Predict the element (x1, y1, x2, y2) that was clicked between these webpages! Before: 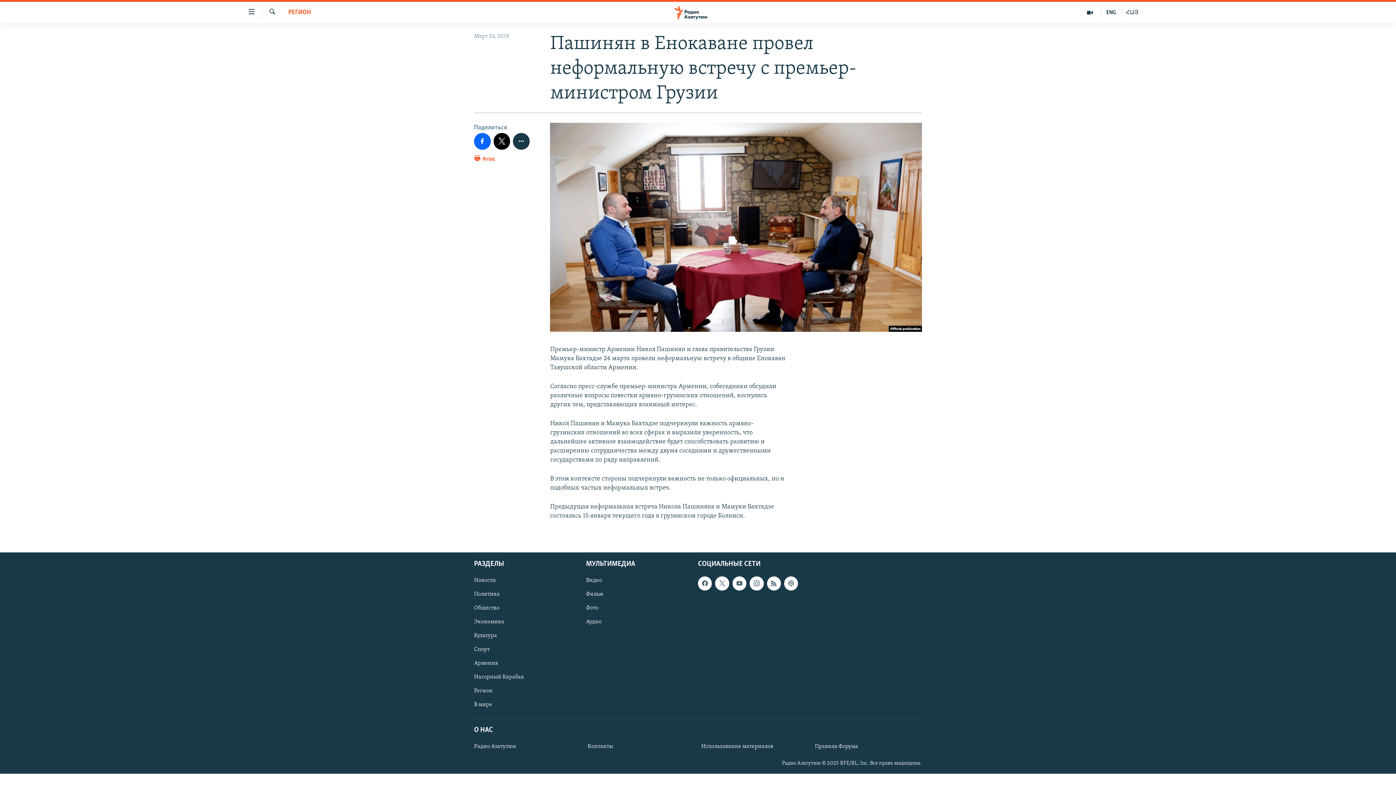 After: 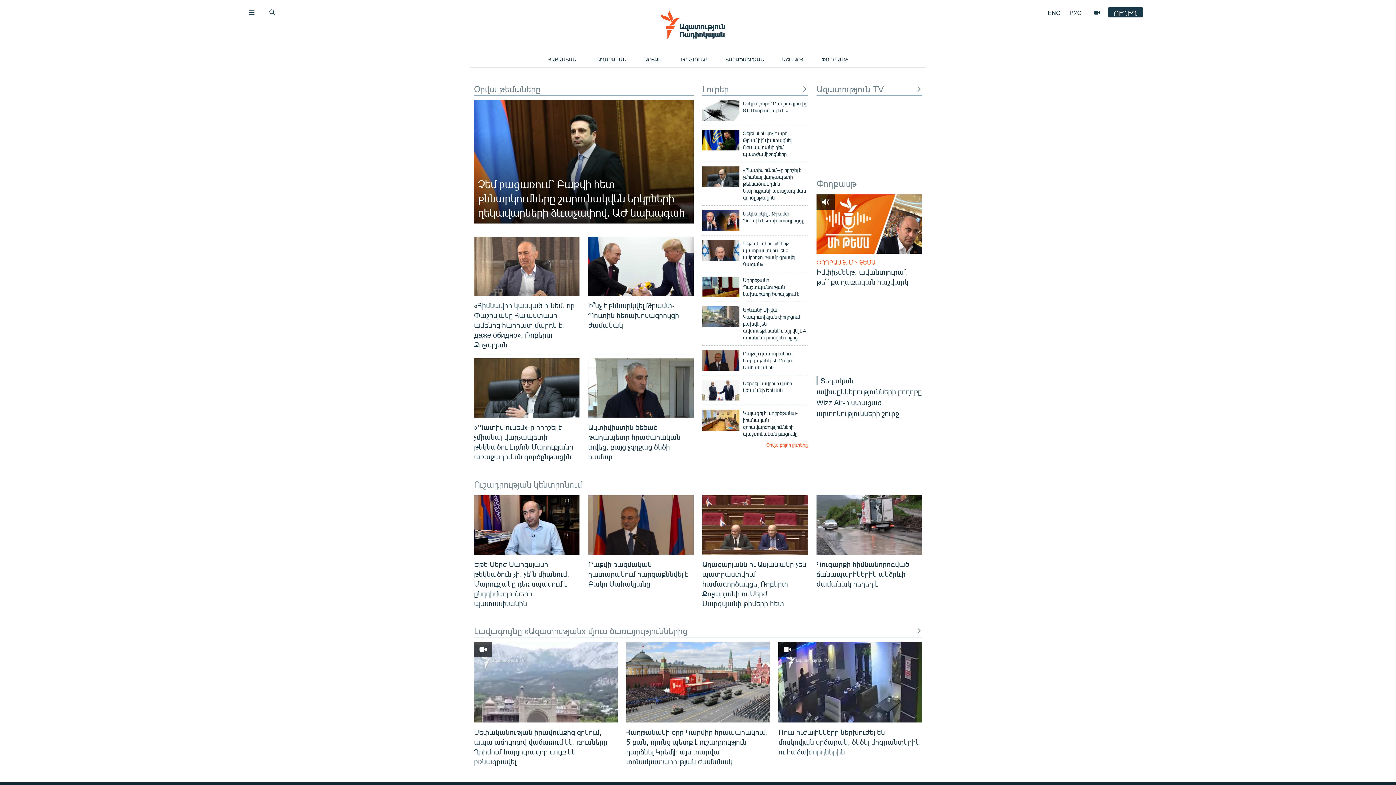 Action: bbox: (1121, 7, 1143, 17) label: ՀԱՅ